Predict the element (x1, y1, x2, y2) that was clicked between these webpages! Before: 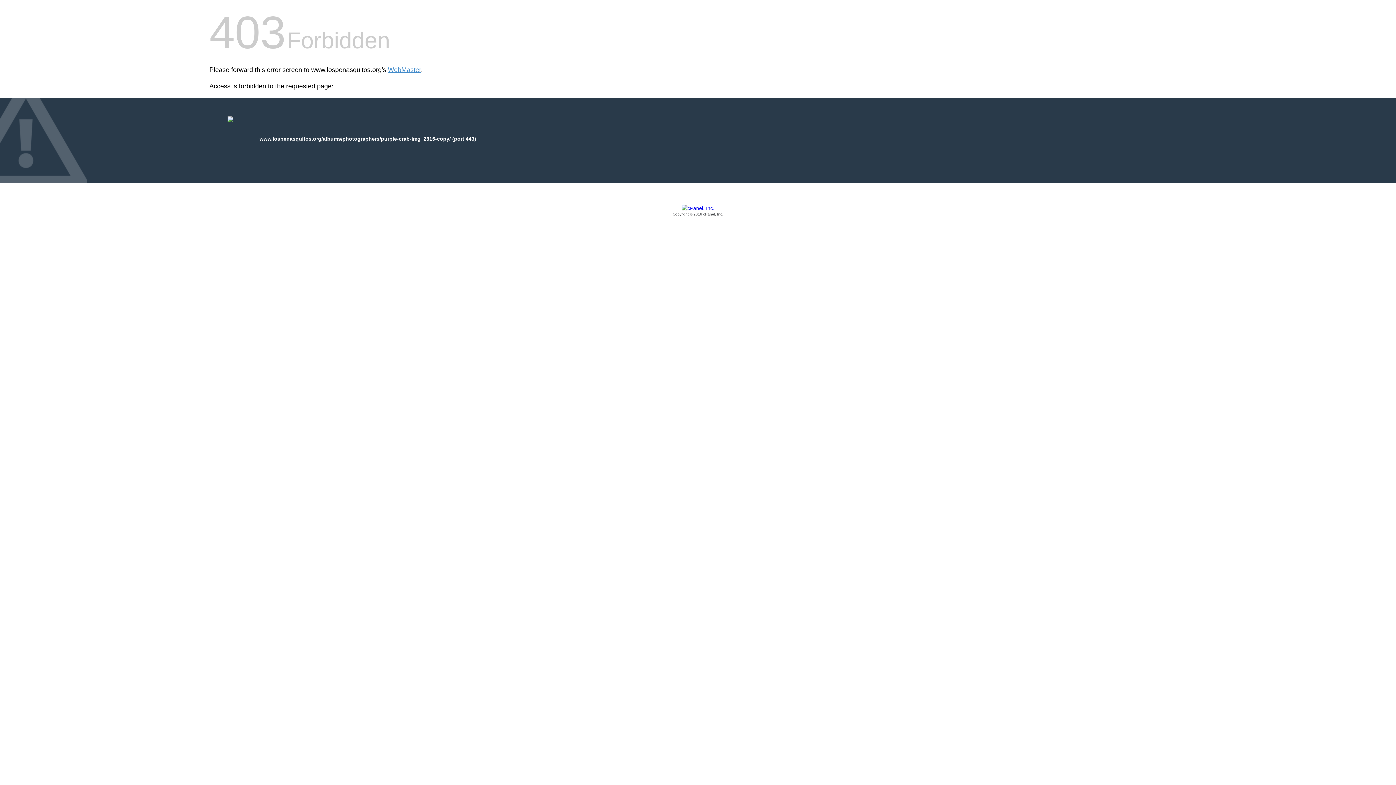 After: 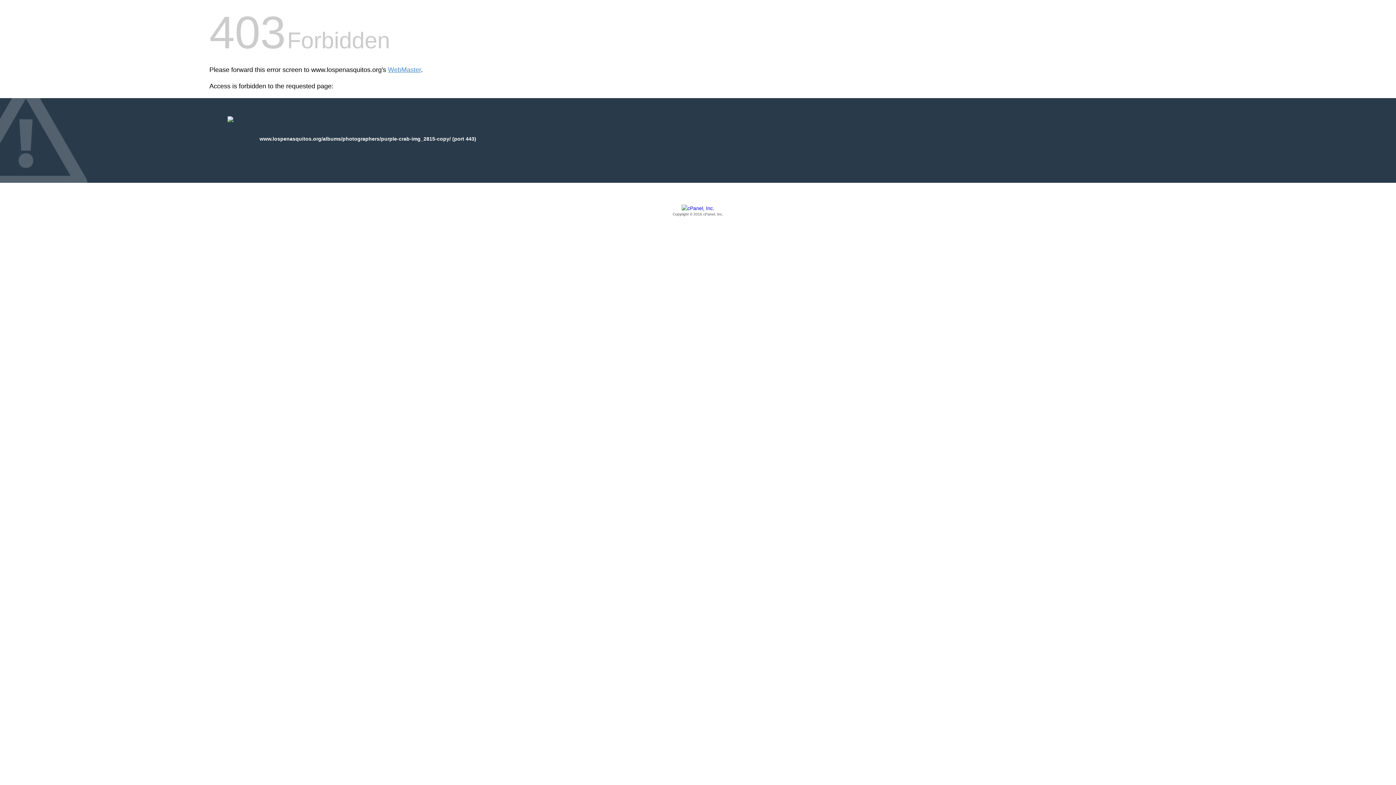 Action: label: Copyright © 2016 cPanel, Inc. bbox: (209, 205, 1186, 217)